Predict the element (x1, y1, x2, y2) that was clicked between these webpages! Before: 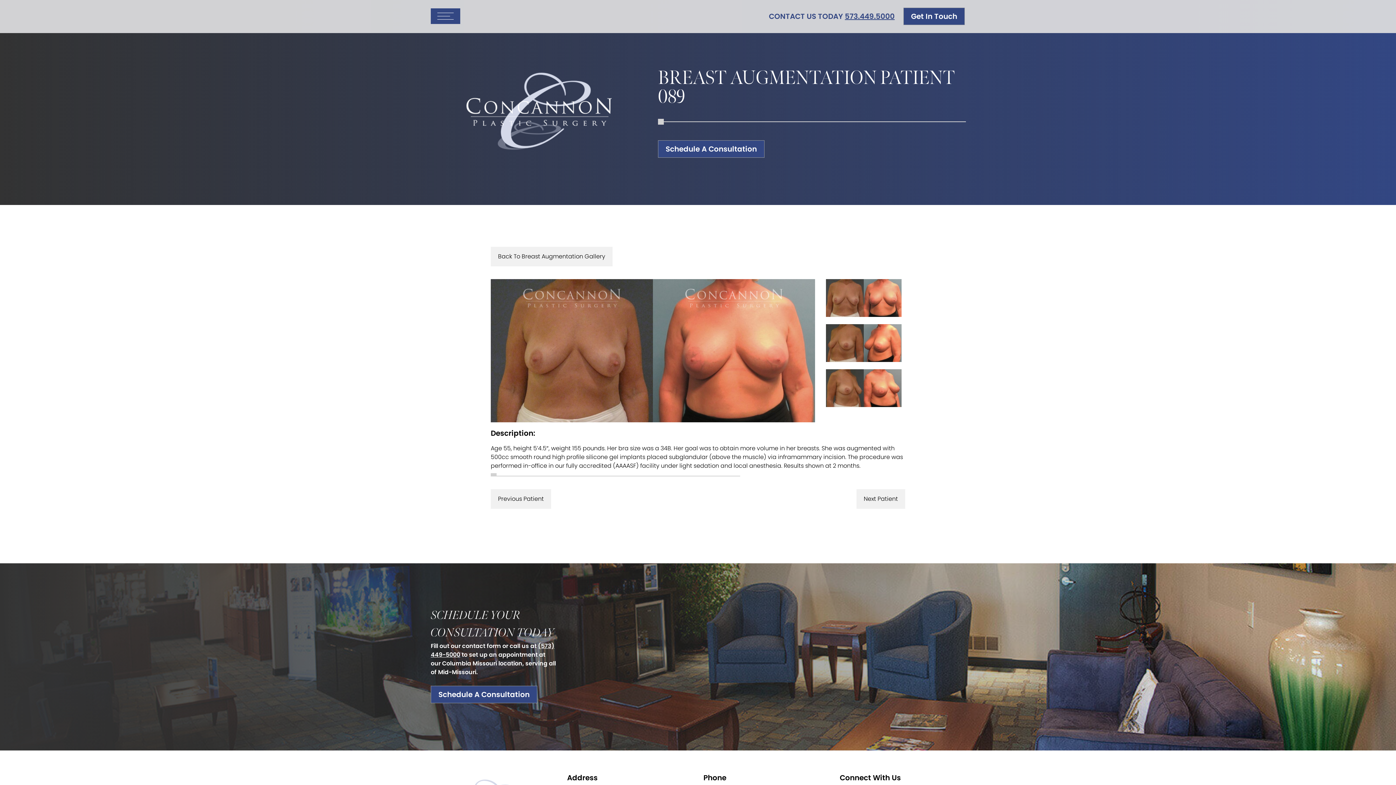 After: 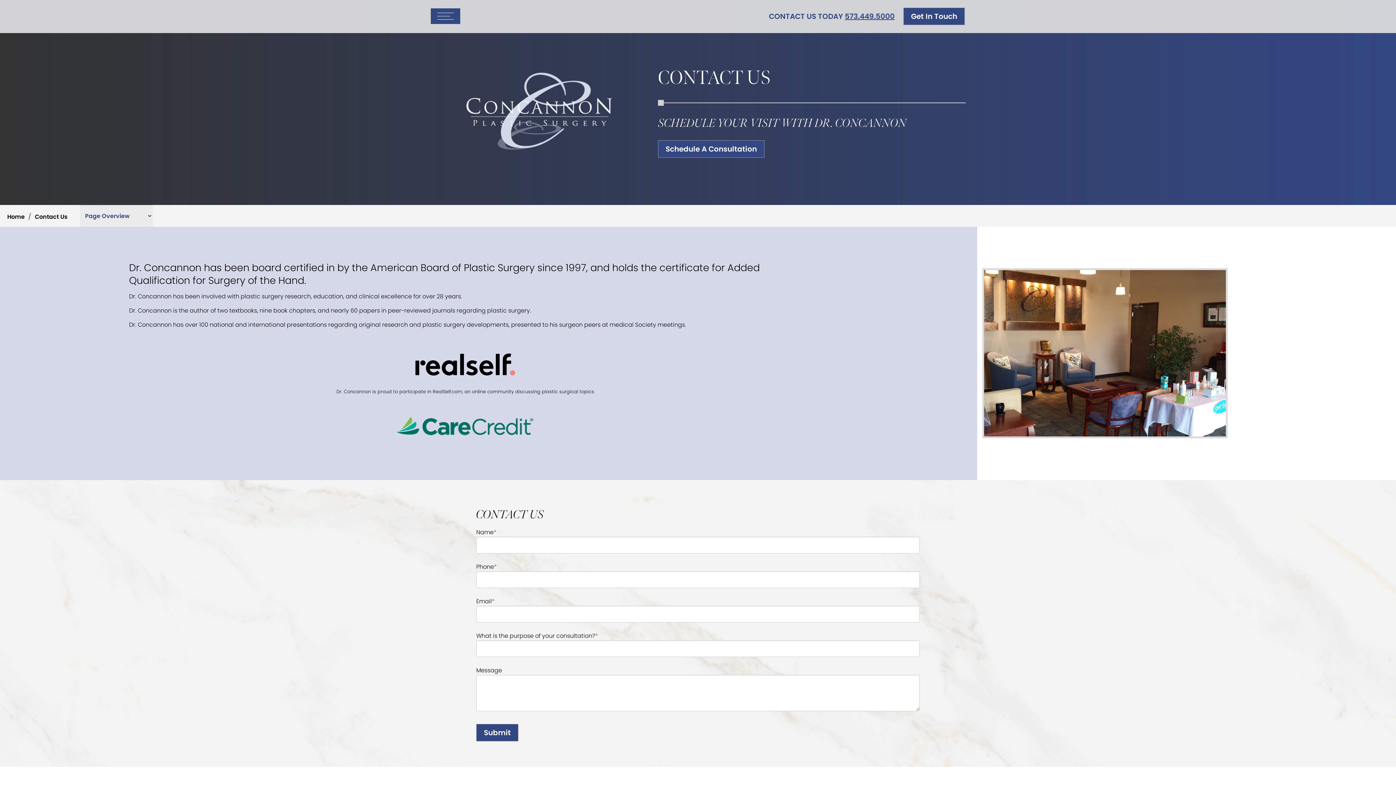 Action: bbox: (430, 686, 537, 703) label: Schedule A Consultation